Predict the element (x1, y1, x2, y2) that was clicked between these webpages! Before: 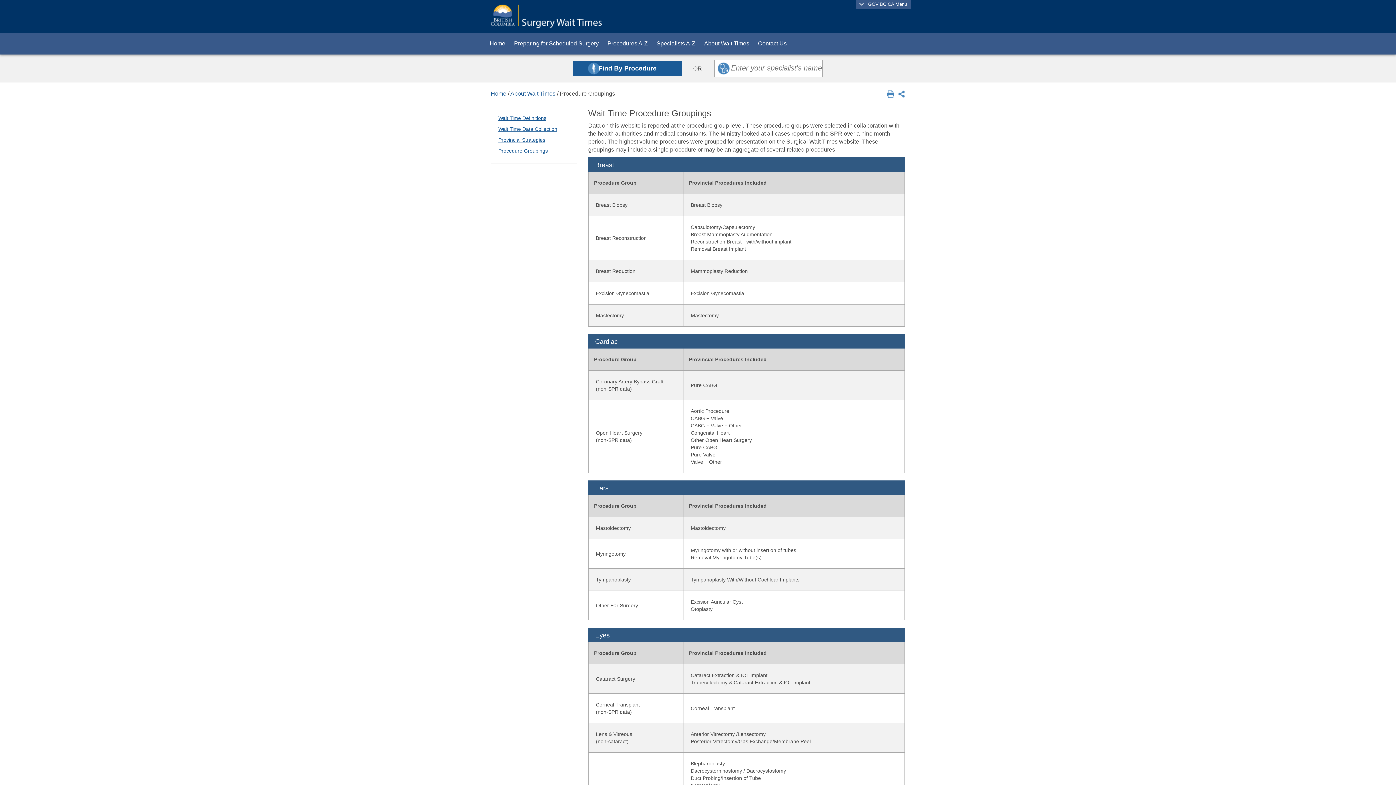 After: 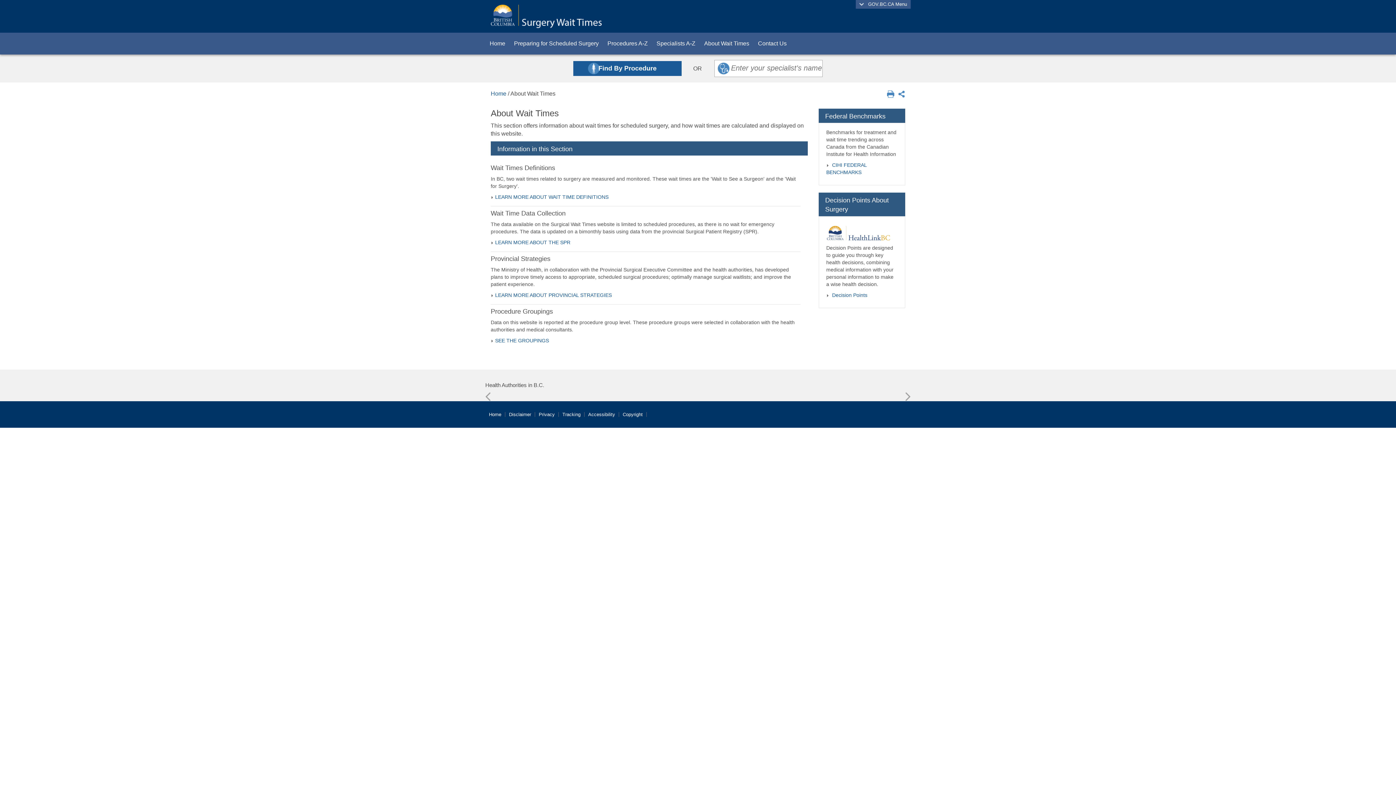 Action: label: About Wait Times bbox: (700, 32, 753, 54)